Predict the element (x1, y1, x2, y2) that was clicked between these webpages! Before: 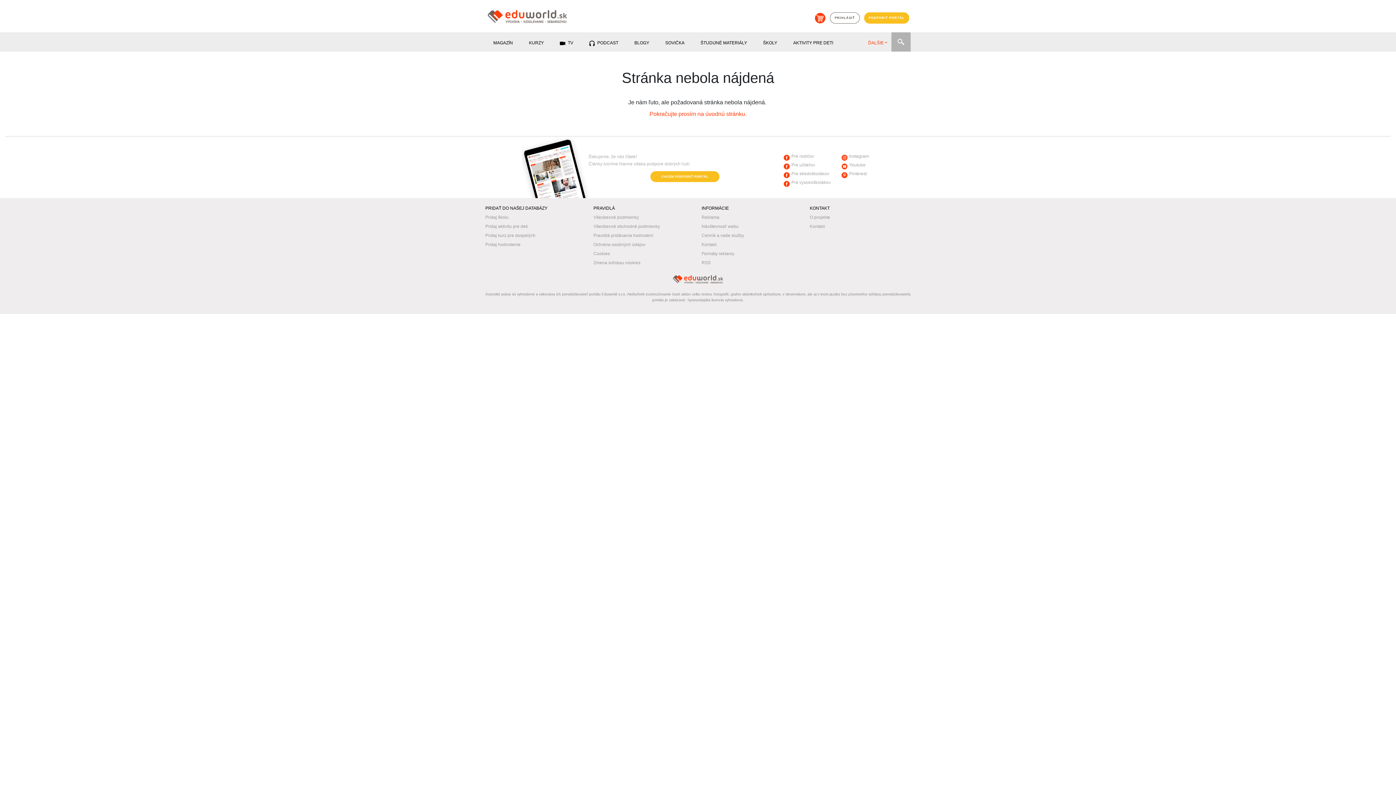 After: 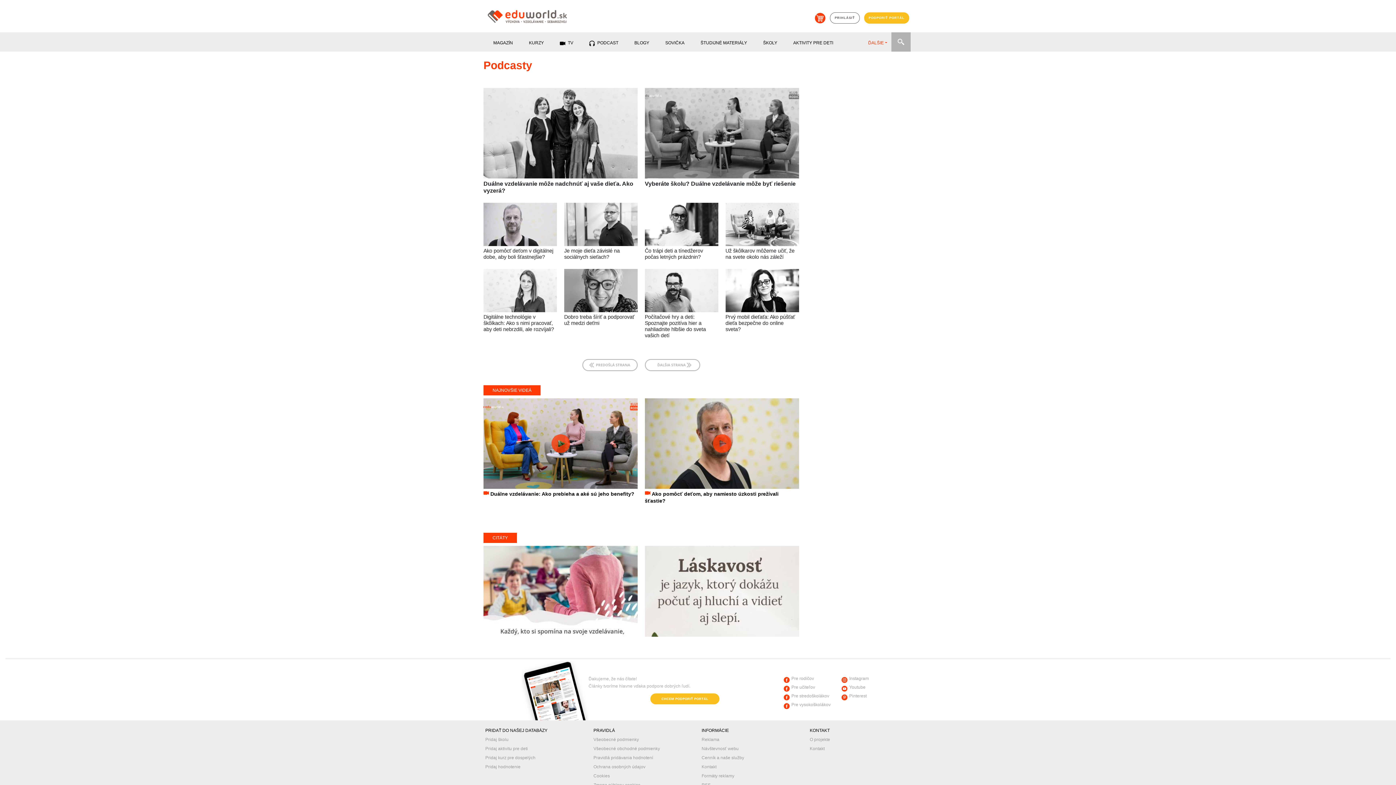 Action: label:  PODCAST bbox: (589, 40, 618, 49)